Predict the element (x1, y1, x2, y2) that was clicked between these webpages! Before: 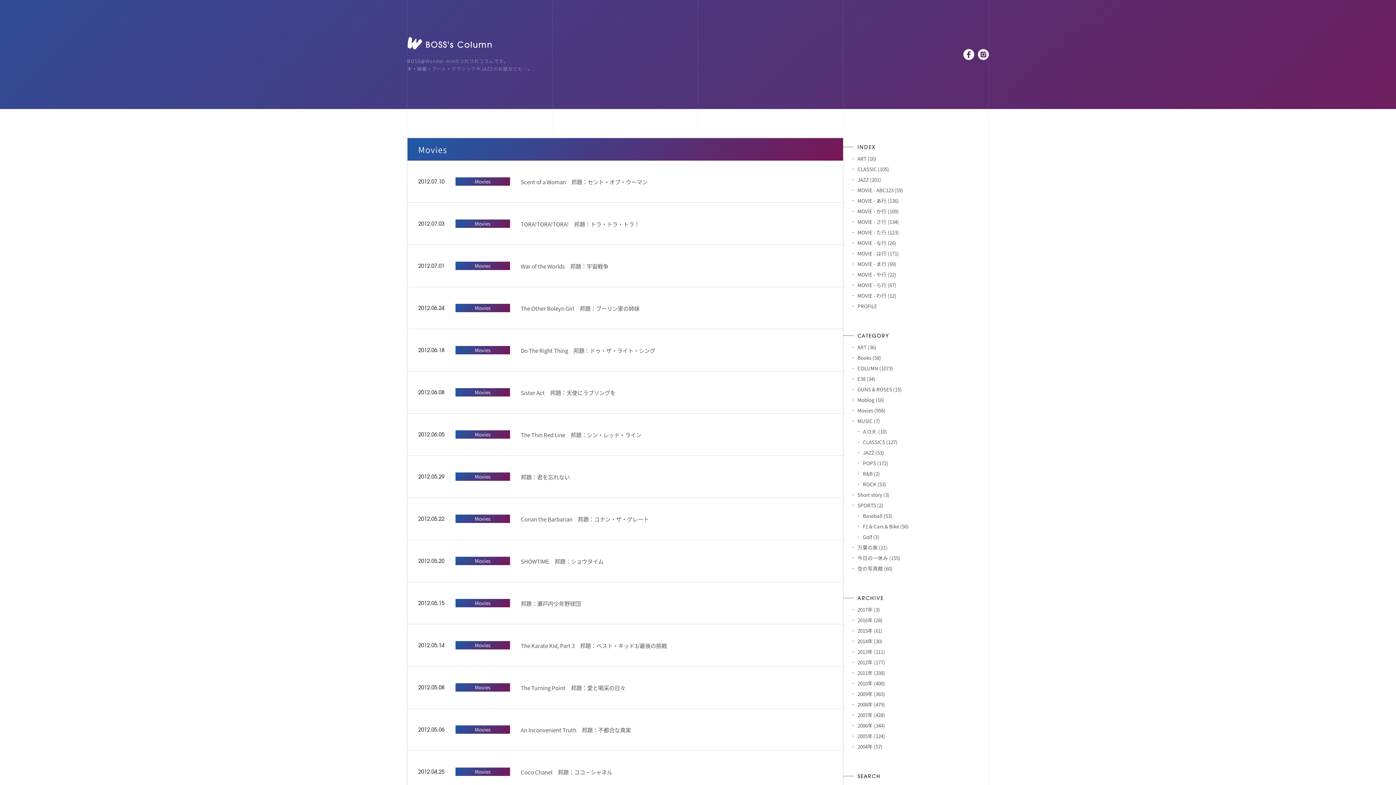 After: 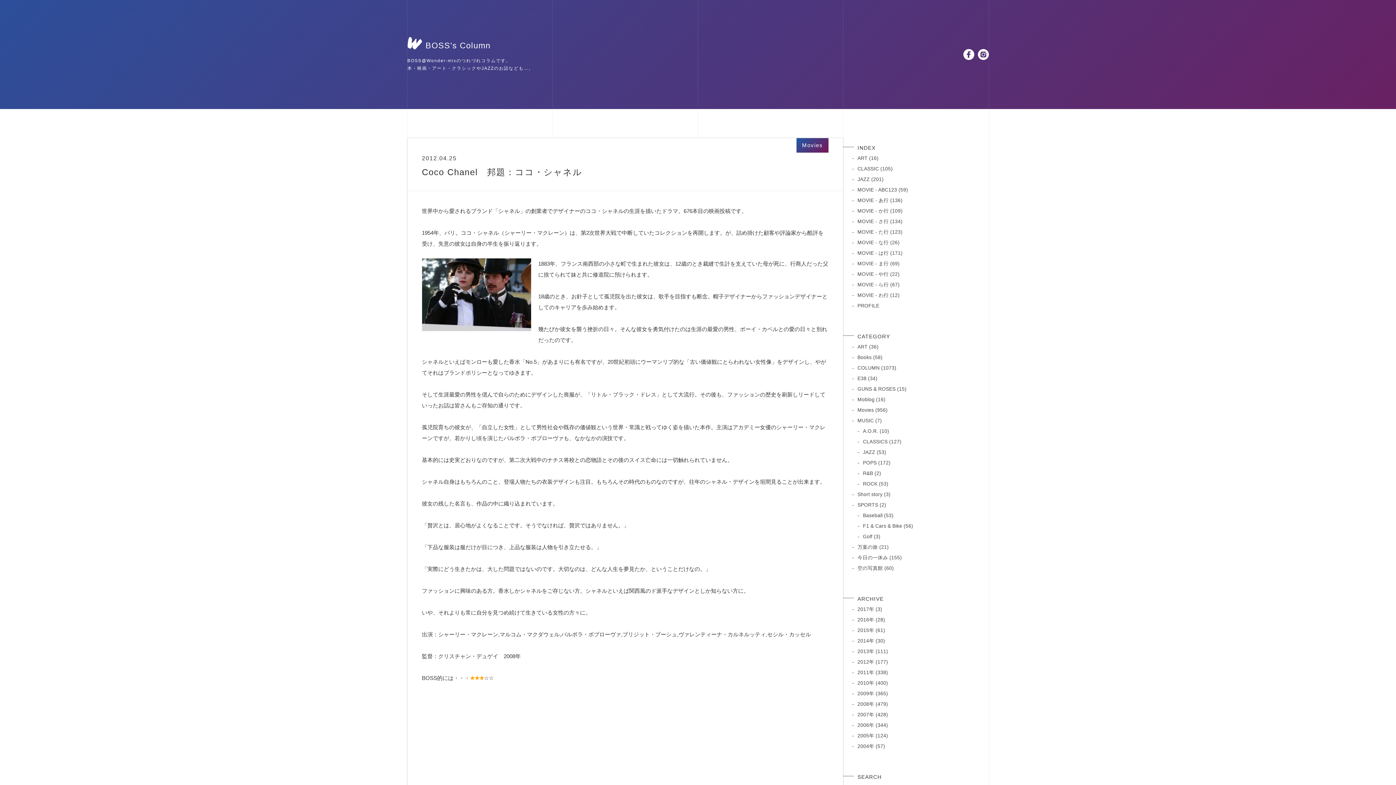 Action: label: 2012.04.25

Movies

Coco Chanel　邦題：ココ・シャネル bbox: (407, 751, 843, 793)